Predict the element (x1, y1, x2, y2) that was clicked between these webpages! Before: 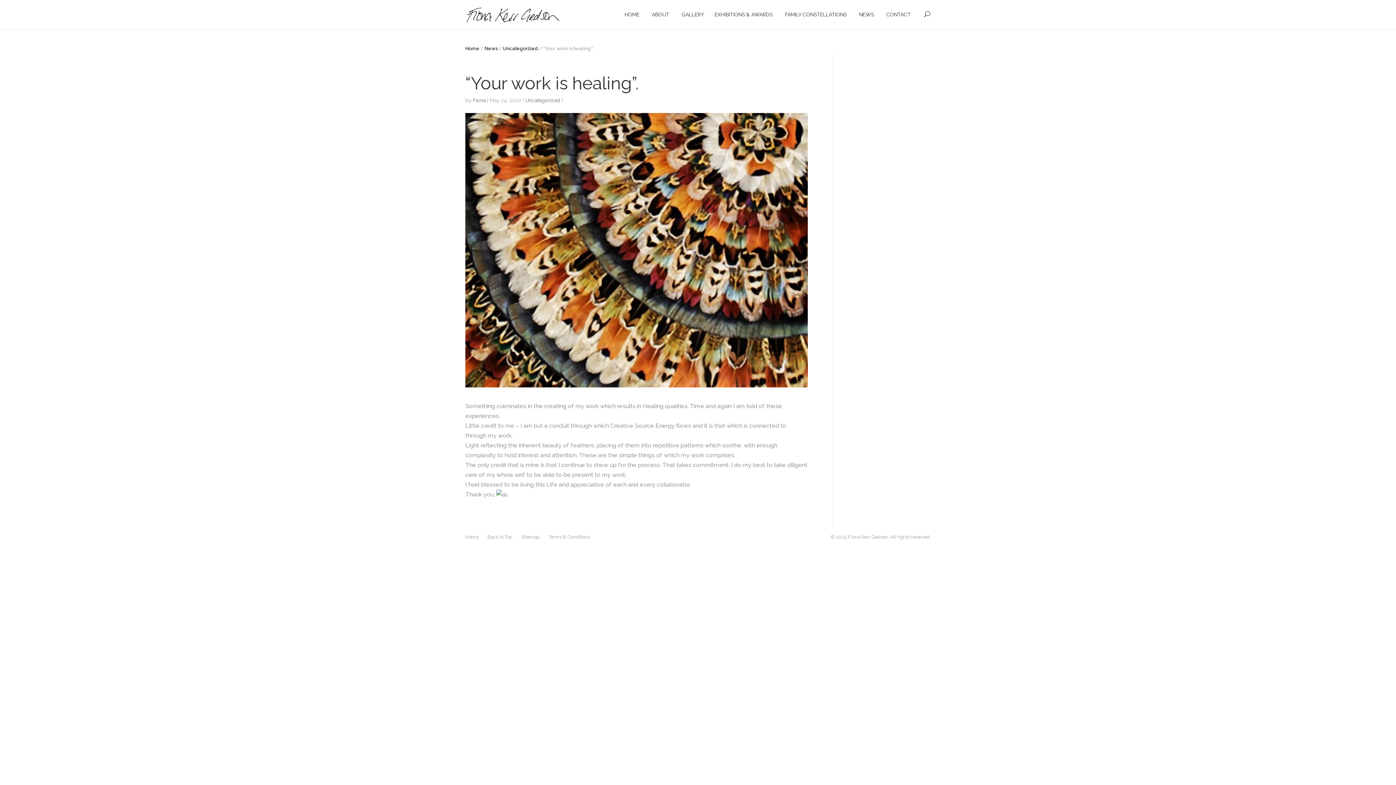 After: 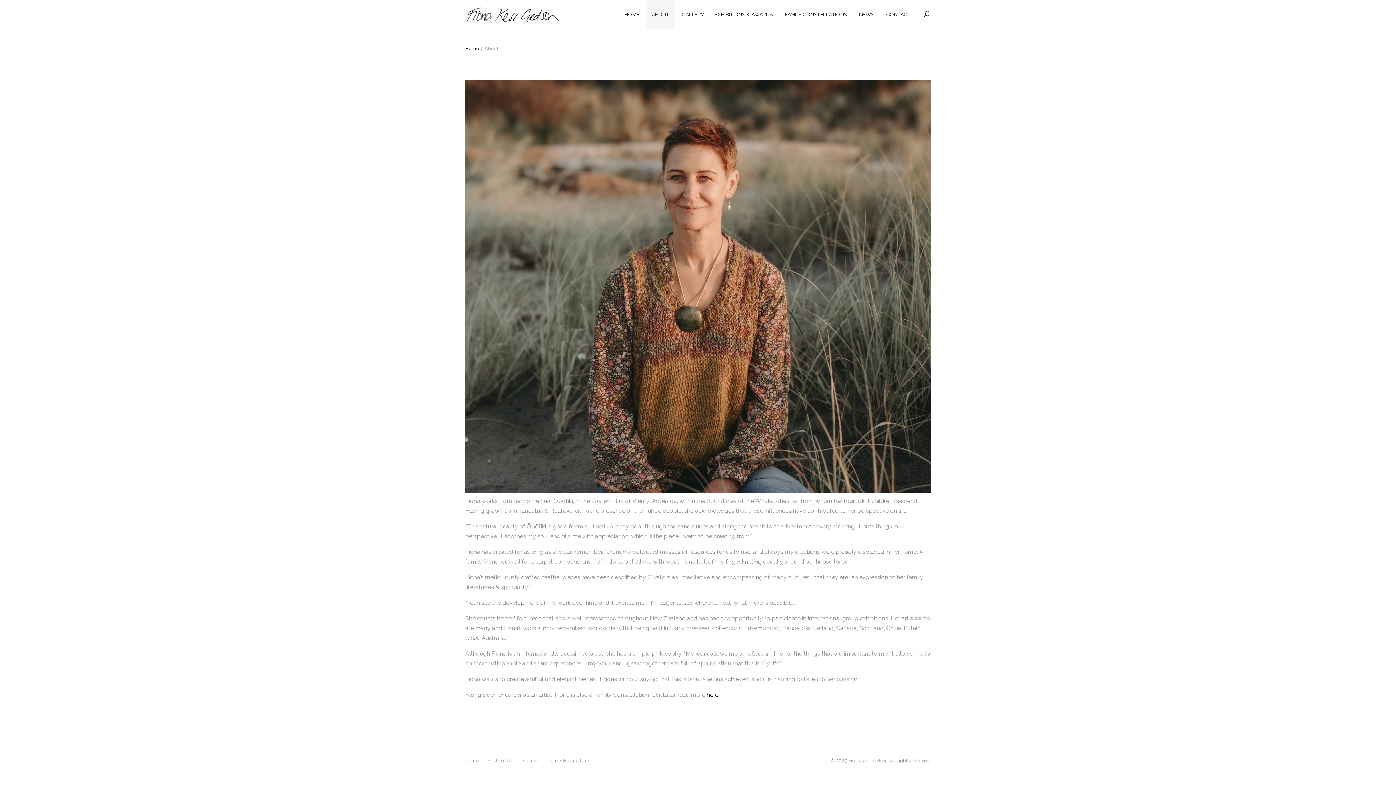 Action: label: ABOUT bbox: (646, 0, 674, 29)